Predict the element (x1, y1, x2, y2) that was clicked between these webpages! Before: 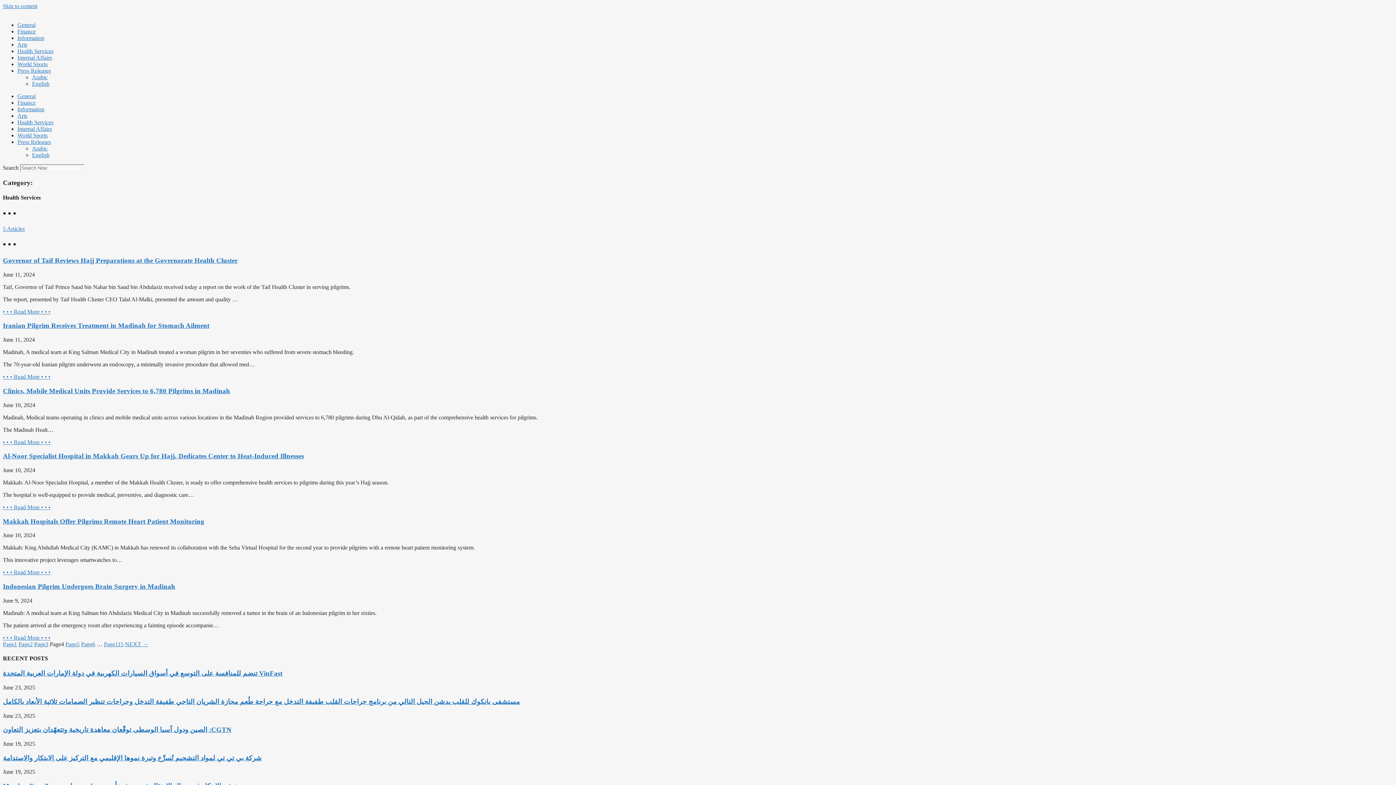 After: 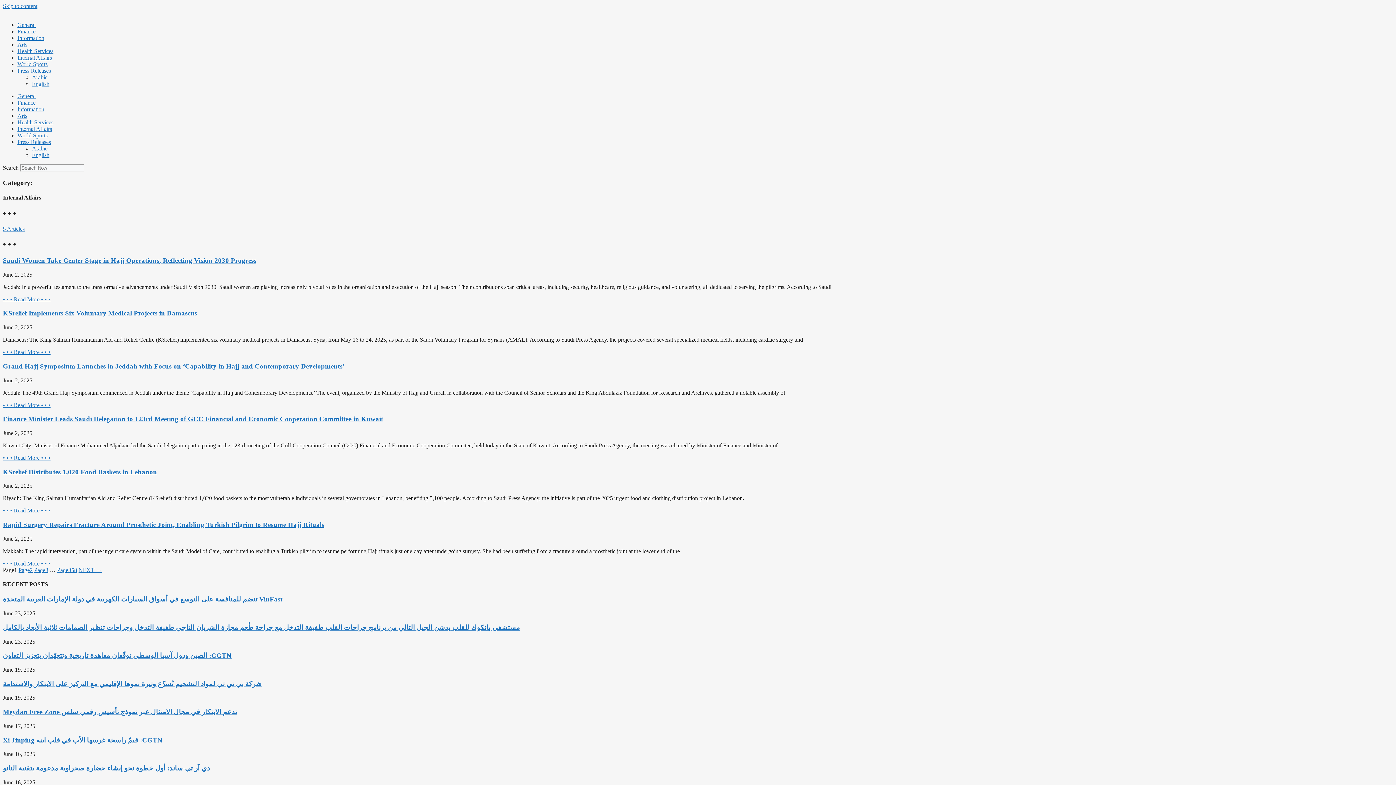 Action: bbox: (17, 54, 52, 60) label: Internal Affairs